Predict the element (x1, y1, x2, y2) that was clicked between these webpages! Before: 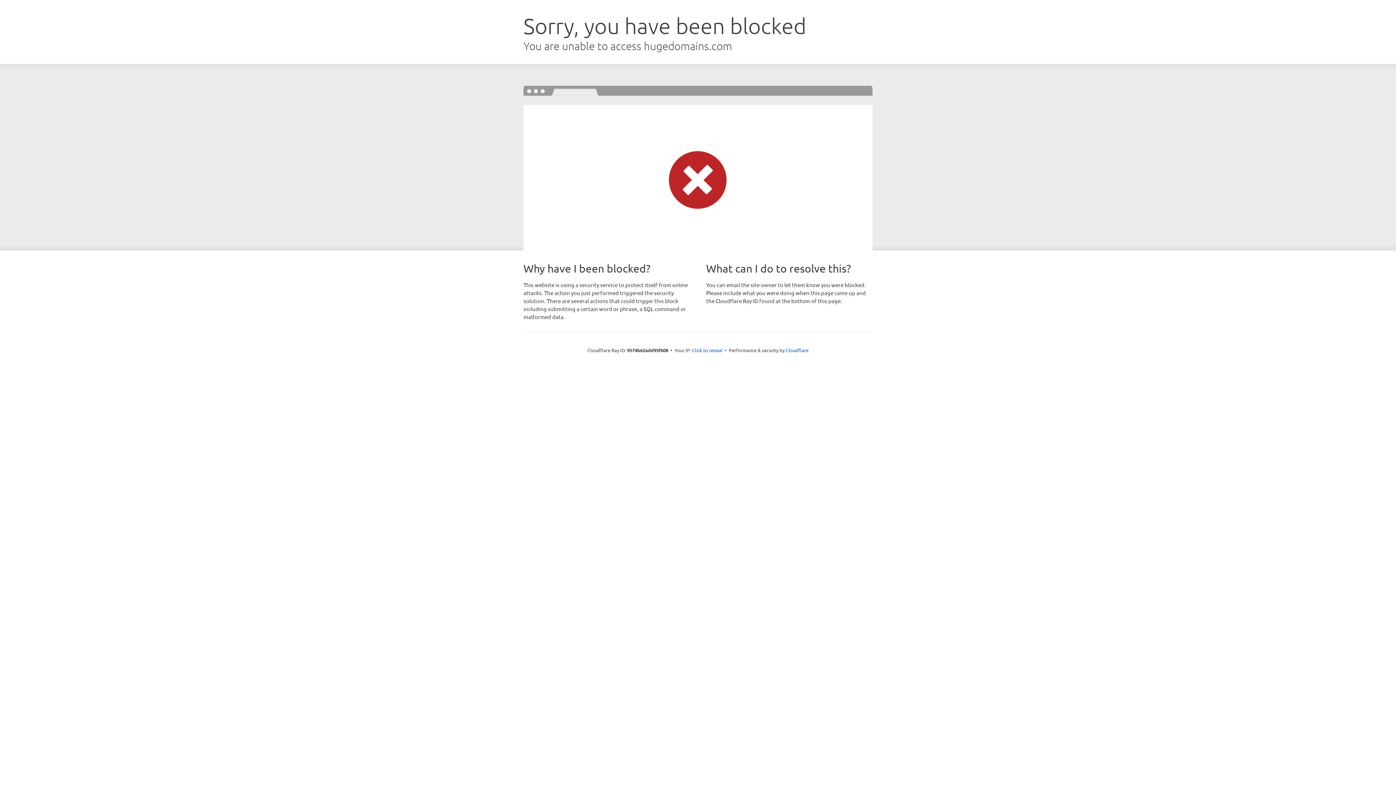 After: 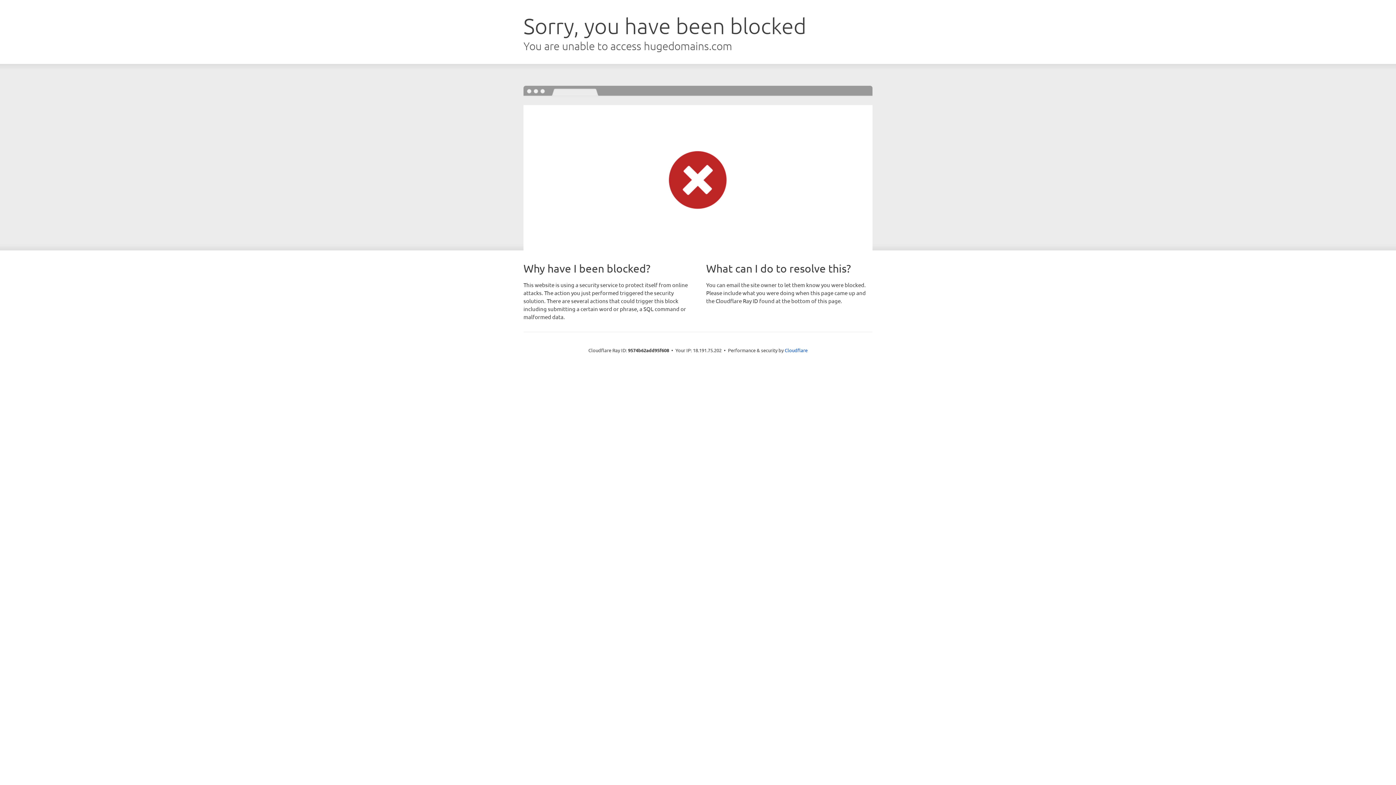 Action: label: Click to reveal bbox: (692, 346, 722, 353)